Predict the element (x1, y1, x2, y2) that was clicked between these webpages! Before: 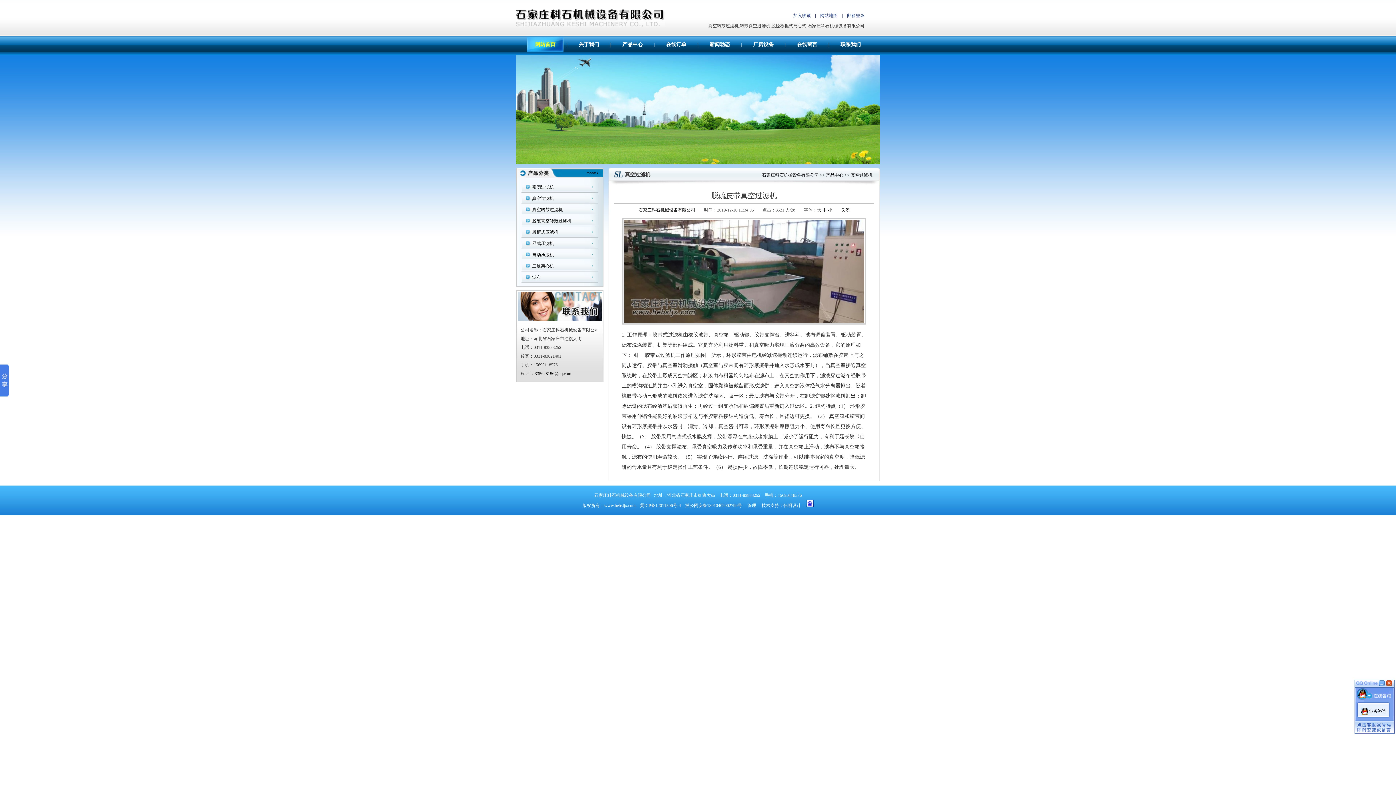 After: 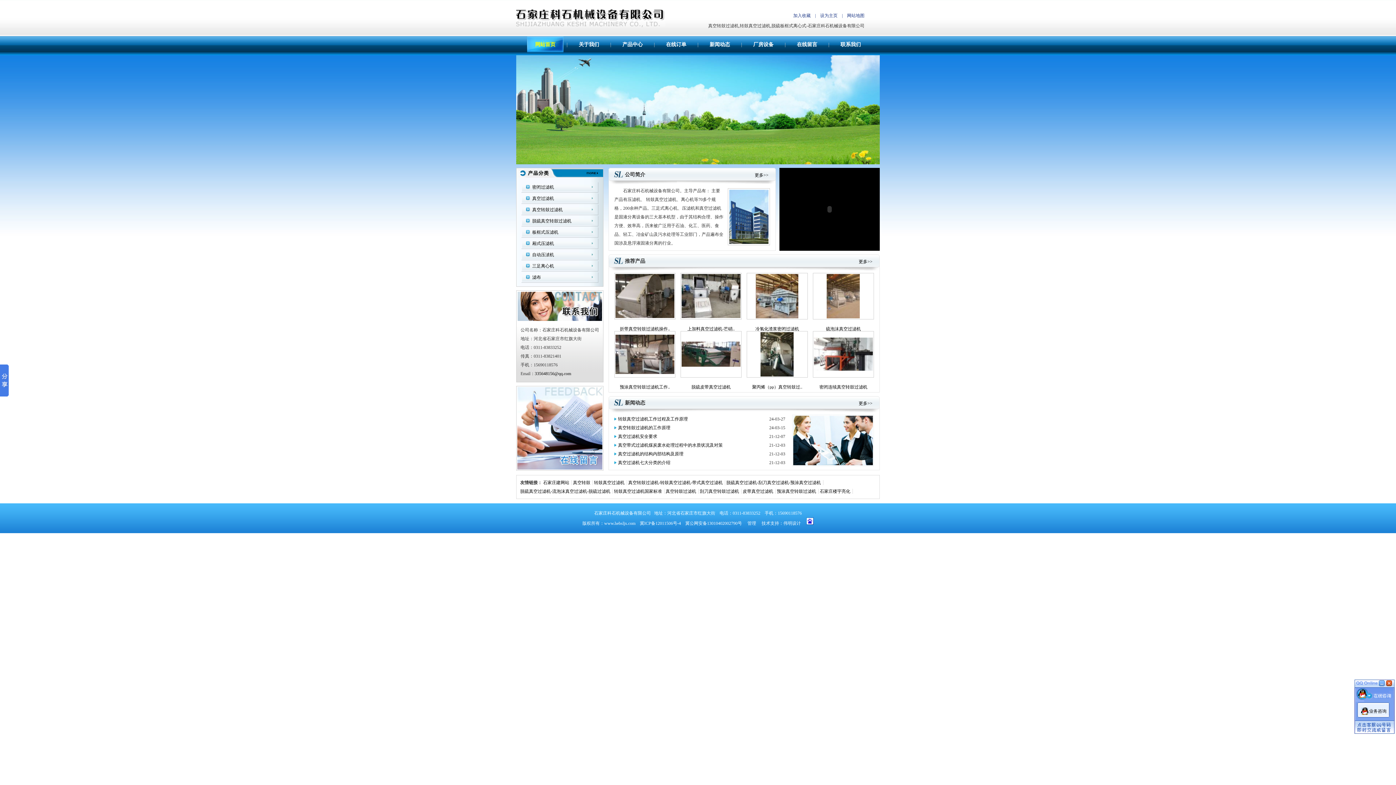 Action: label: 石家庄科石机械设备有限公司 bbox: (762, 172, 818, 177)